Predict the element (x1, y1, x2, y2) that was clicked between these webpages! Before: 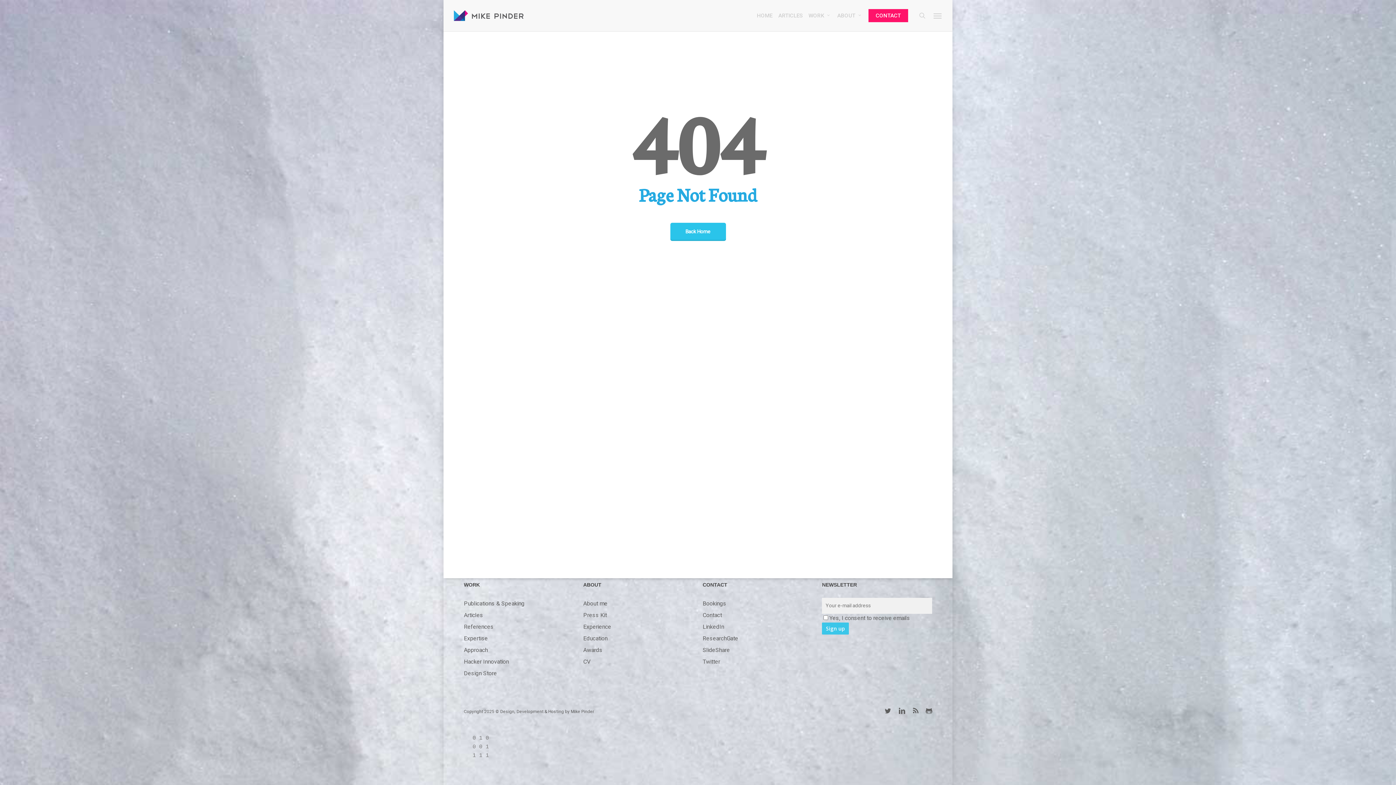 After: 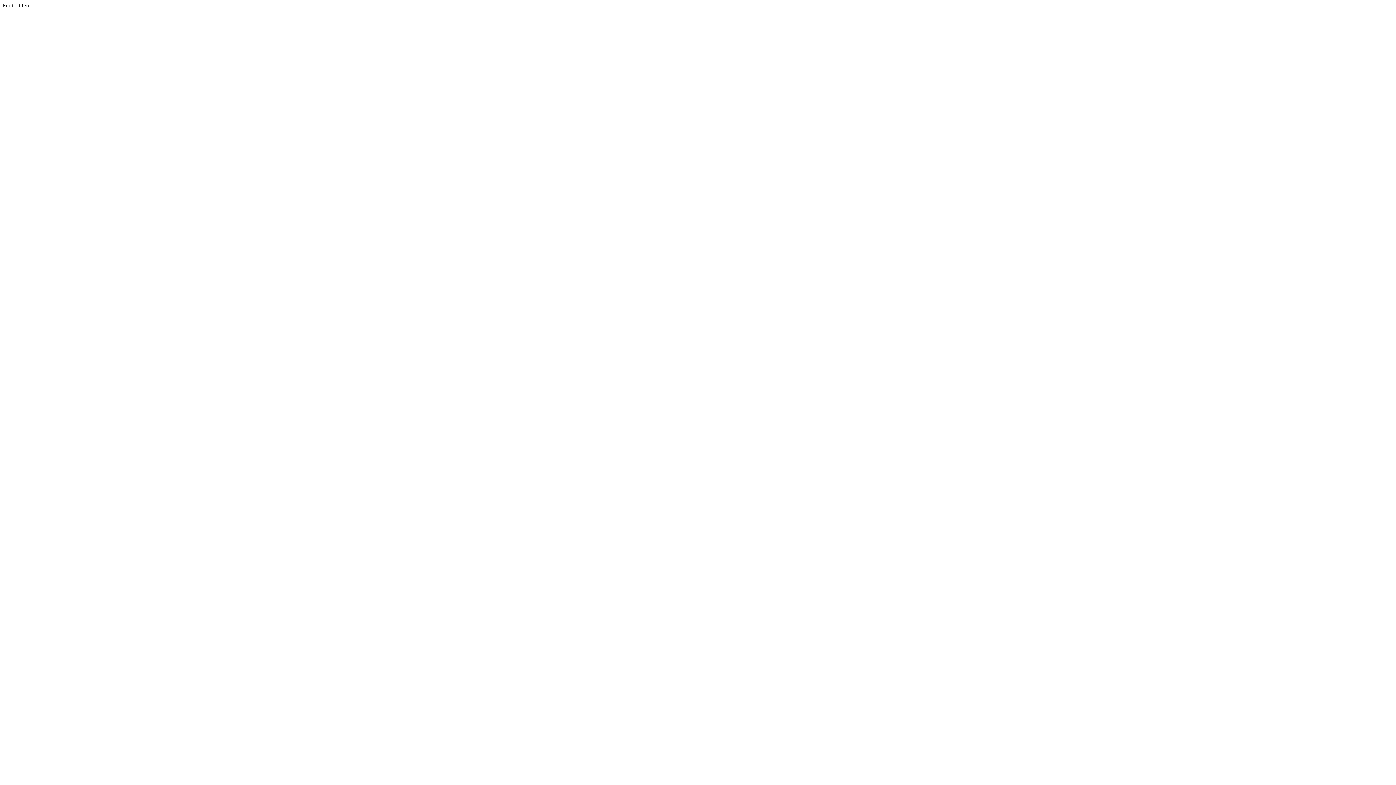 Action: bbox: (702, 634, 738, 643) label: ResearchGate